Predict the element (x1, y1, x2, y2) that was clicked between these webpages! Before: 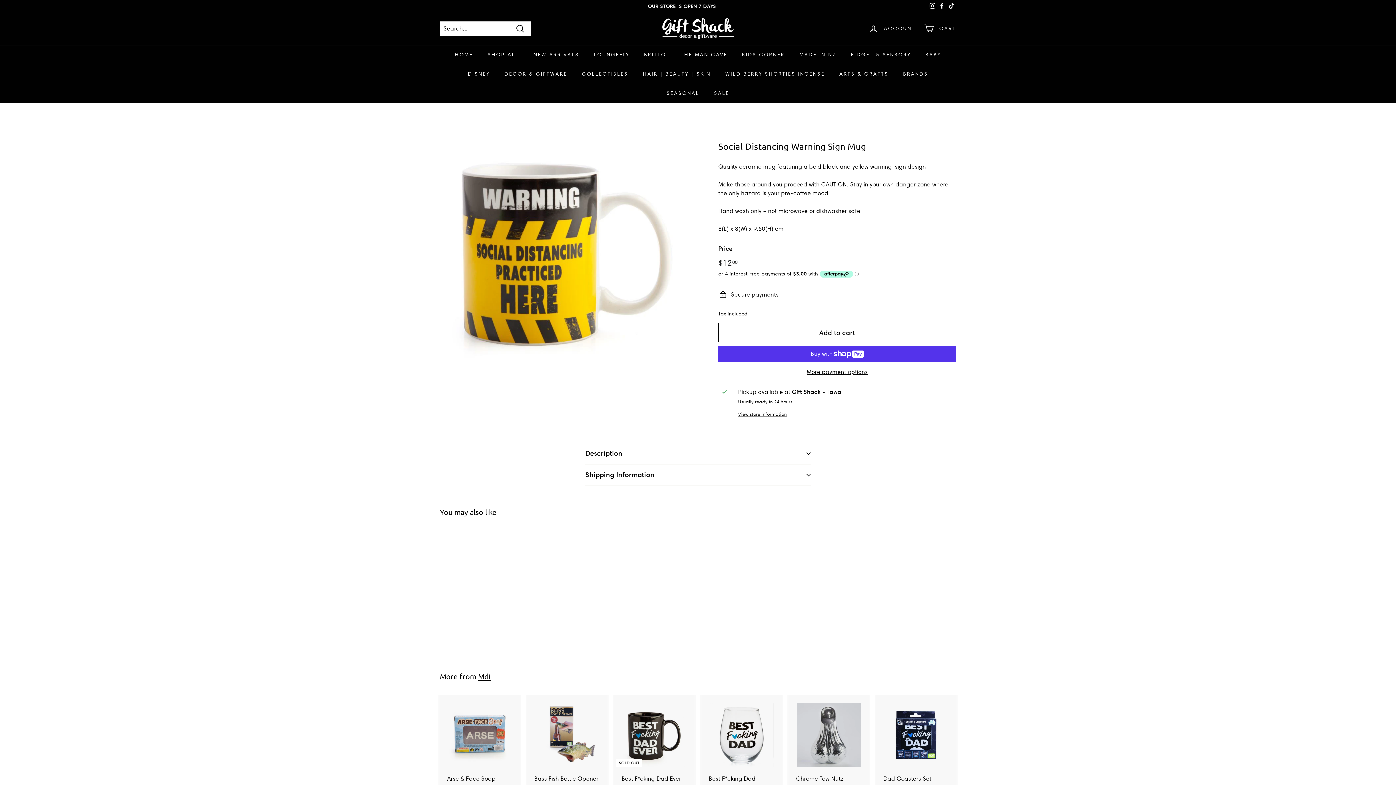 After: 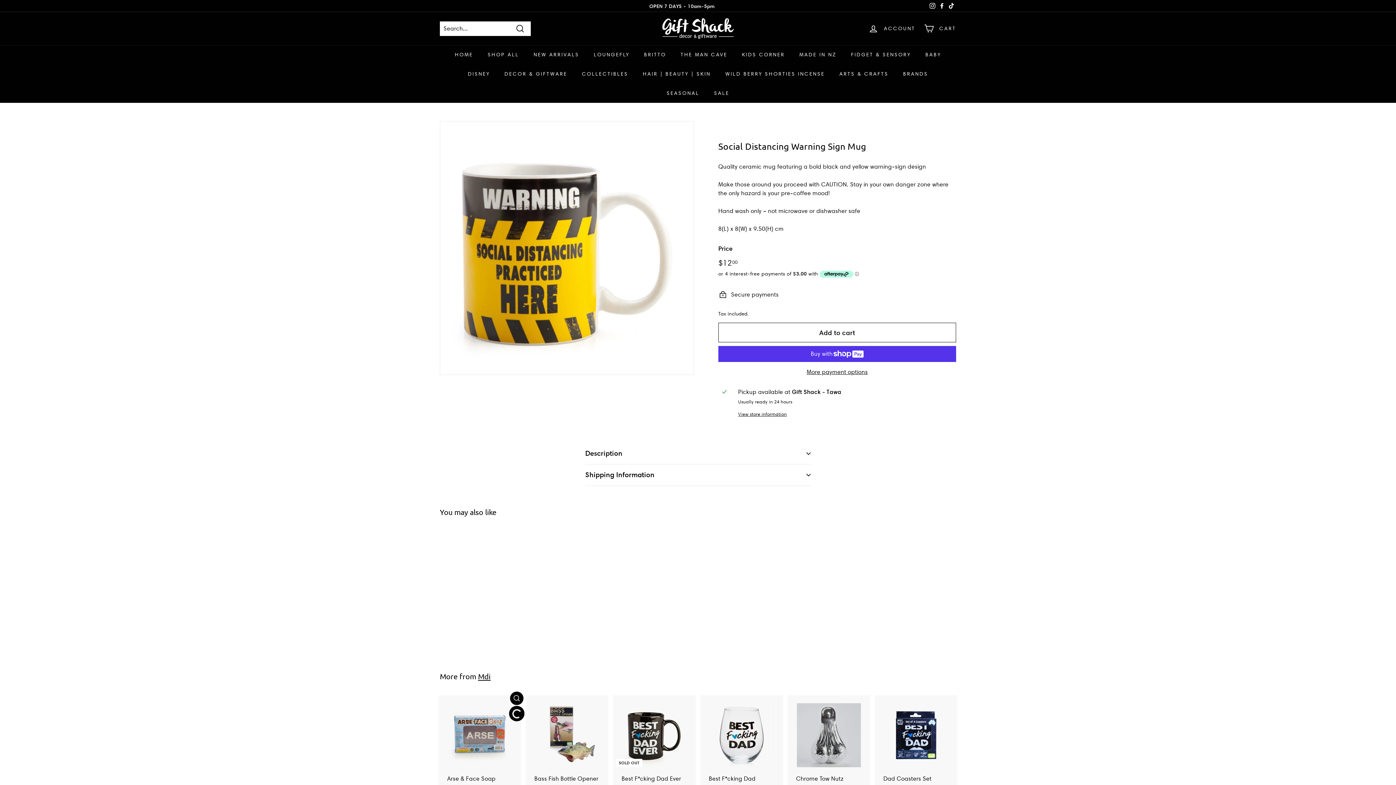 Action: label: Add to cart bbox: (510, 709, 523, 722)